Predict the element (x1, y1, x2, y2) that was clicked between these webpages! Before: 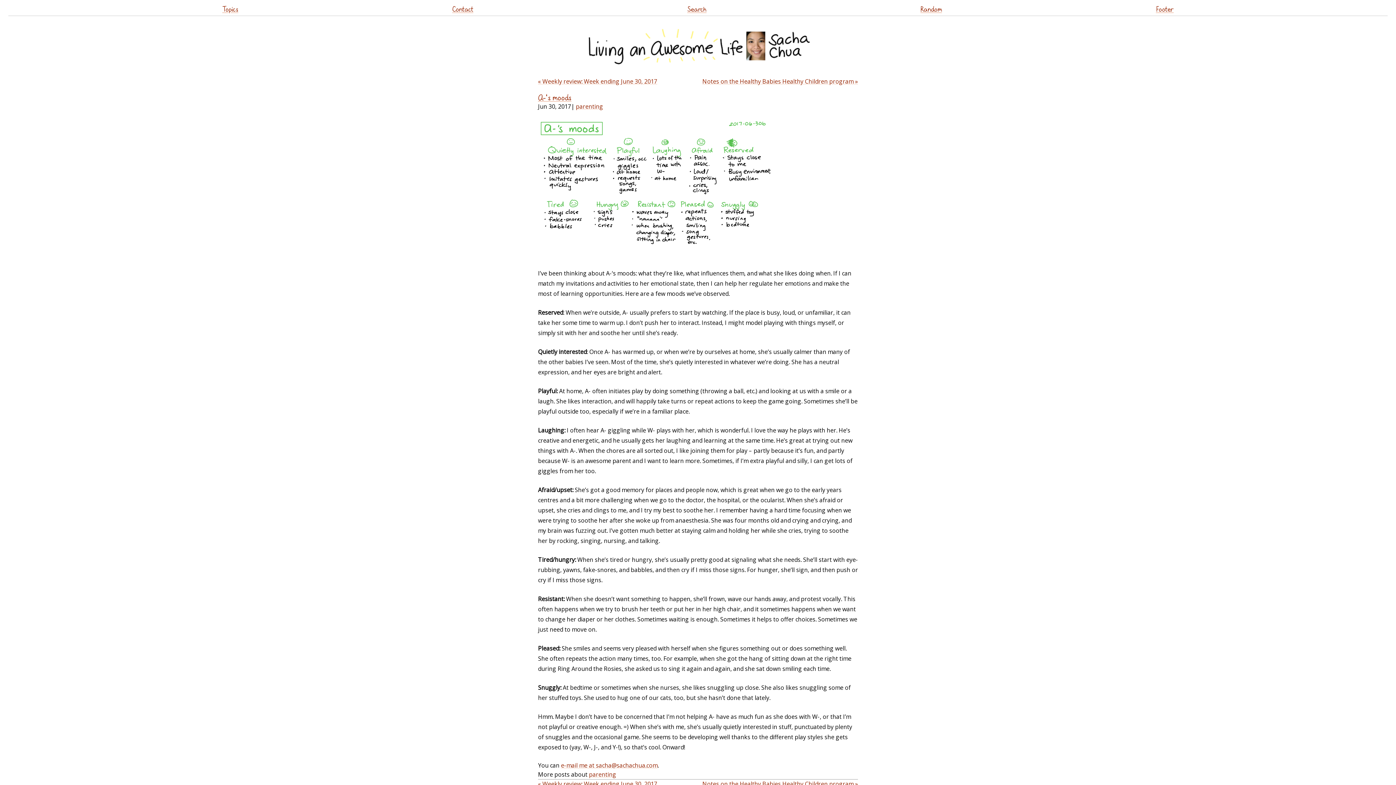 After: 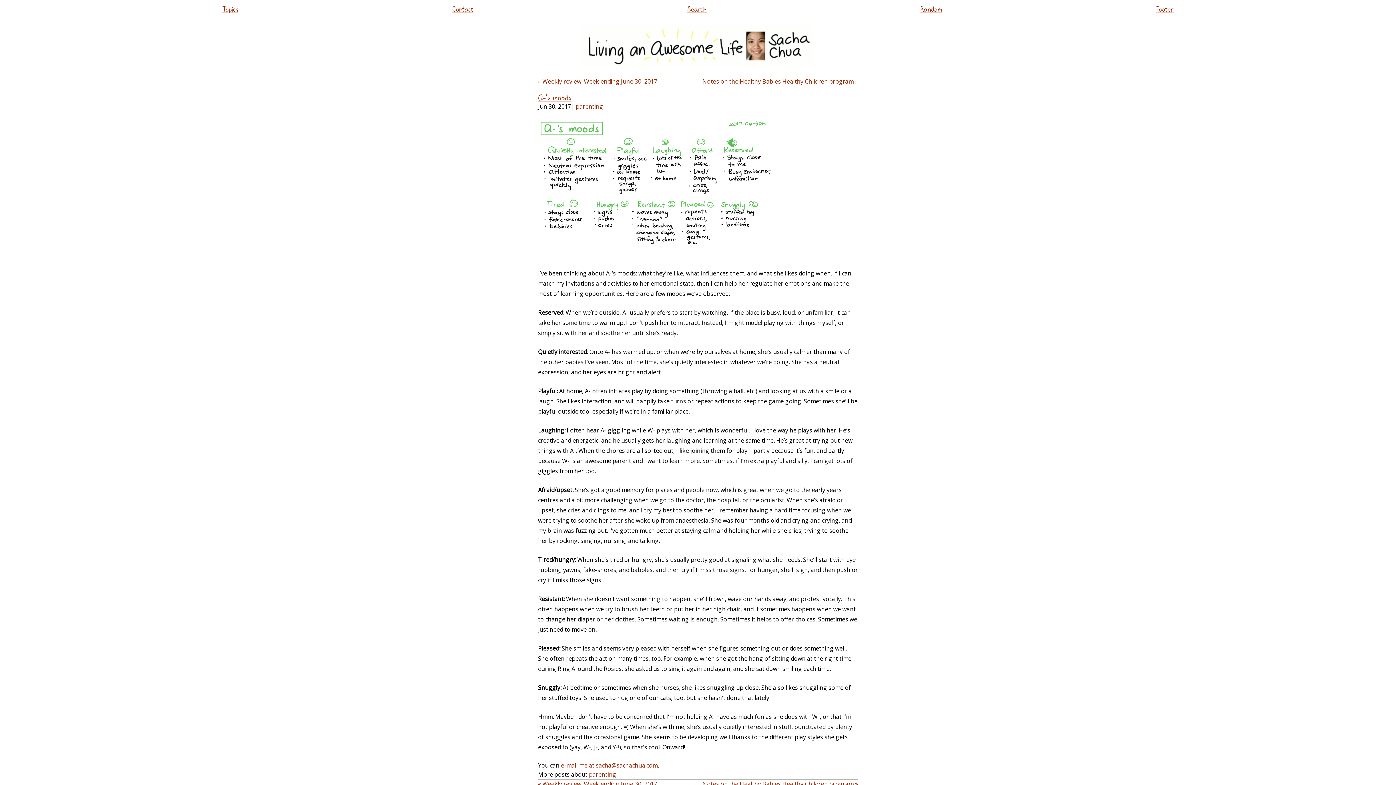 Action: bbox: (8, 25, 1388, 67)